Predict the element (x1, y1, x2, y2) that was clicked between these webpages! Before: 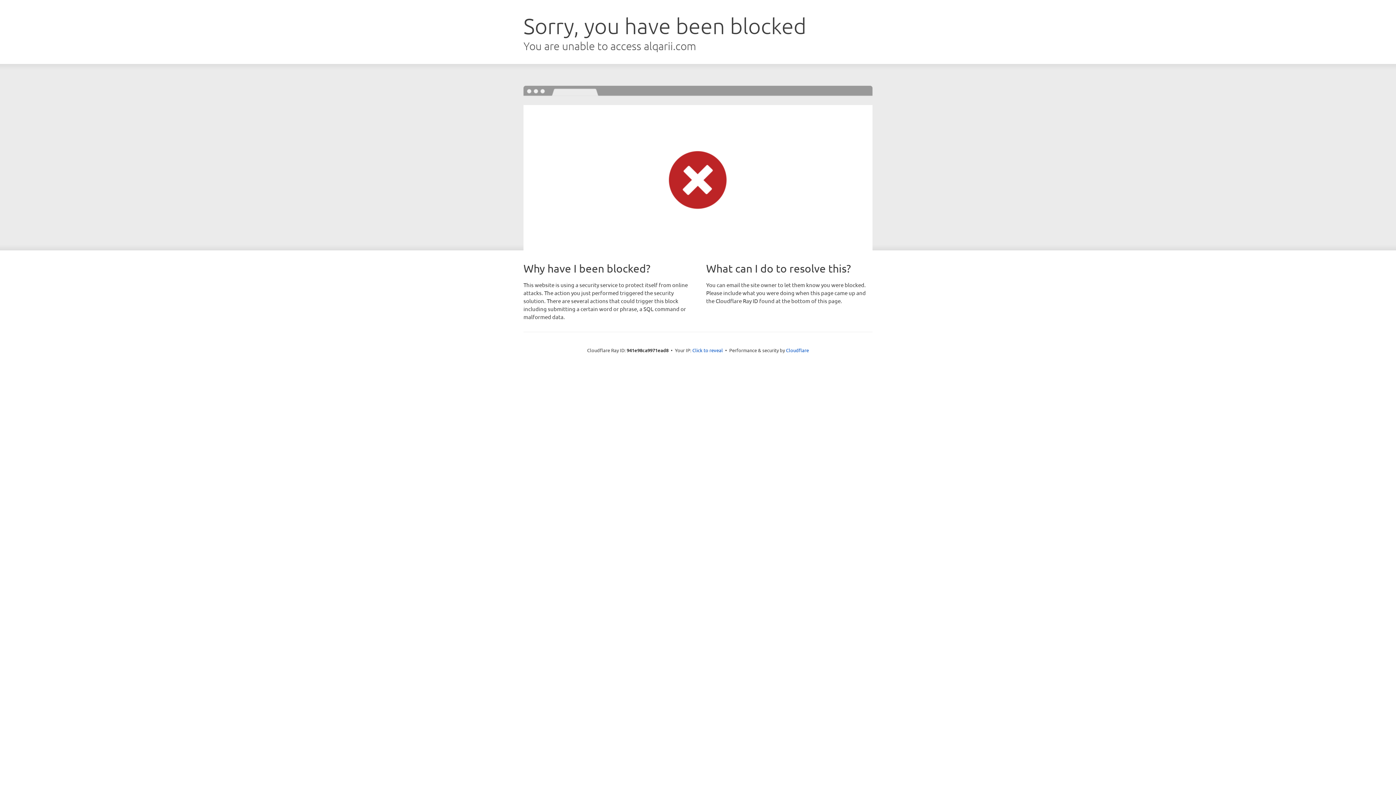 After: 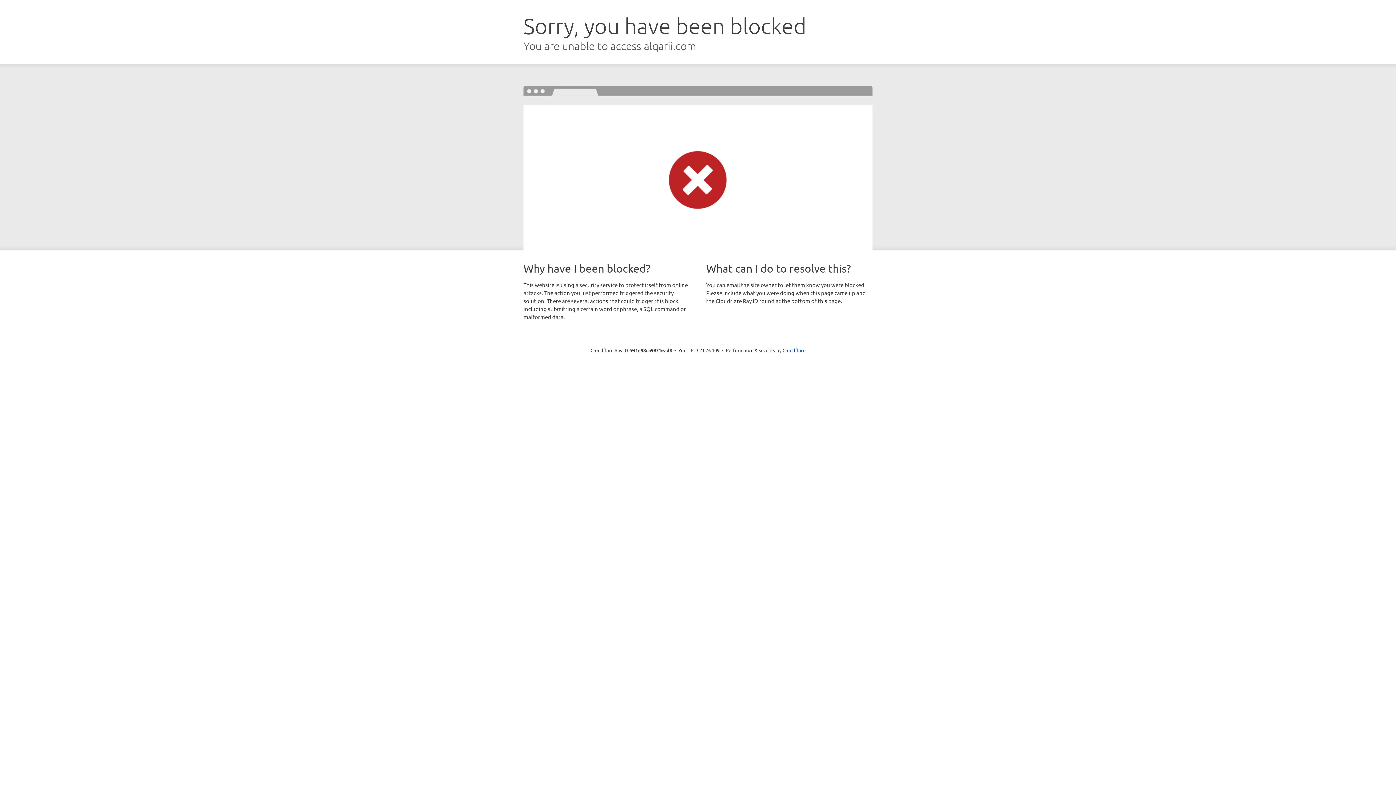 Action: bbox: (692, 346, 723, 353) label: Click to reveal